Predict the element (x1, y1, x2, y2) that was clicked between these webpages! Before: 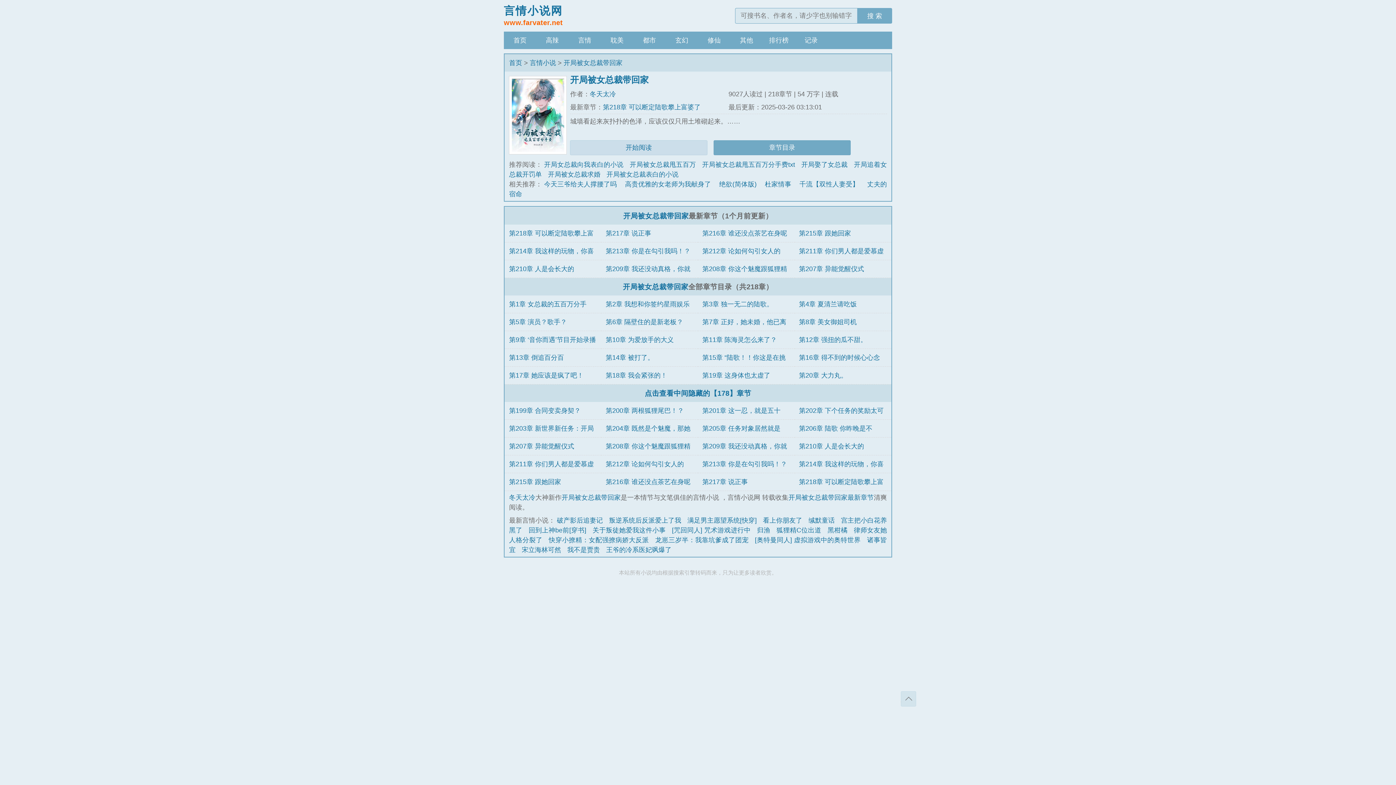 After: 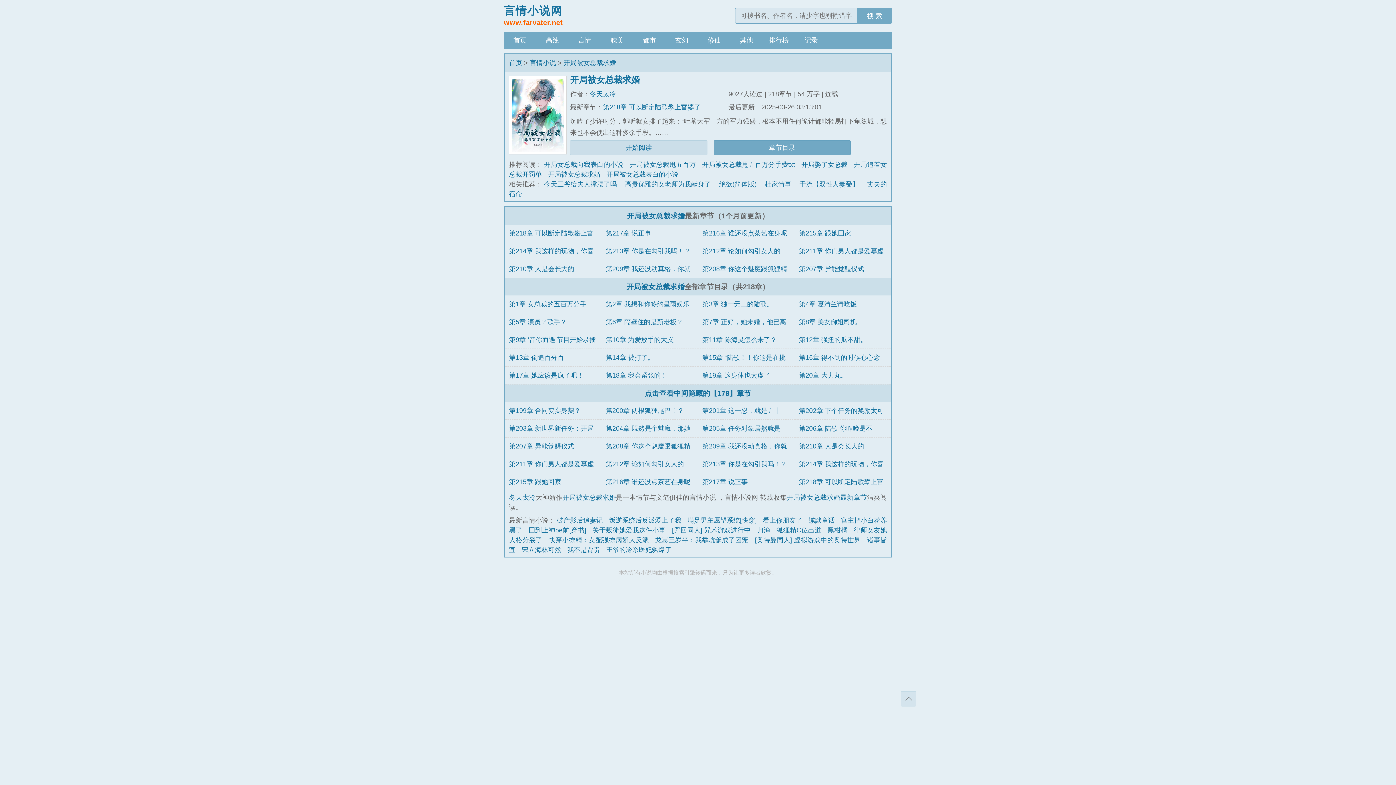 Action: bbox: (548, 170, 600, 178) label: 开局被女总裁求婚